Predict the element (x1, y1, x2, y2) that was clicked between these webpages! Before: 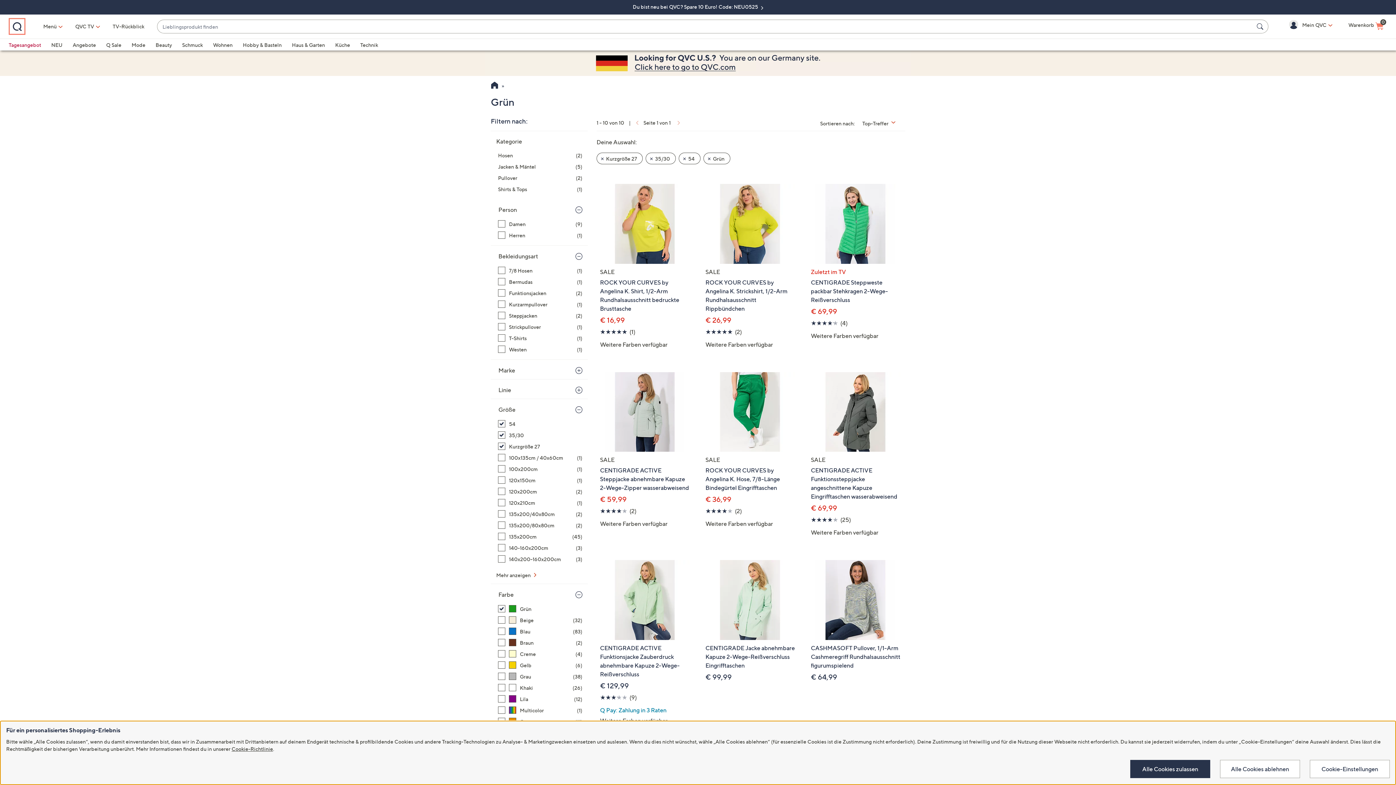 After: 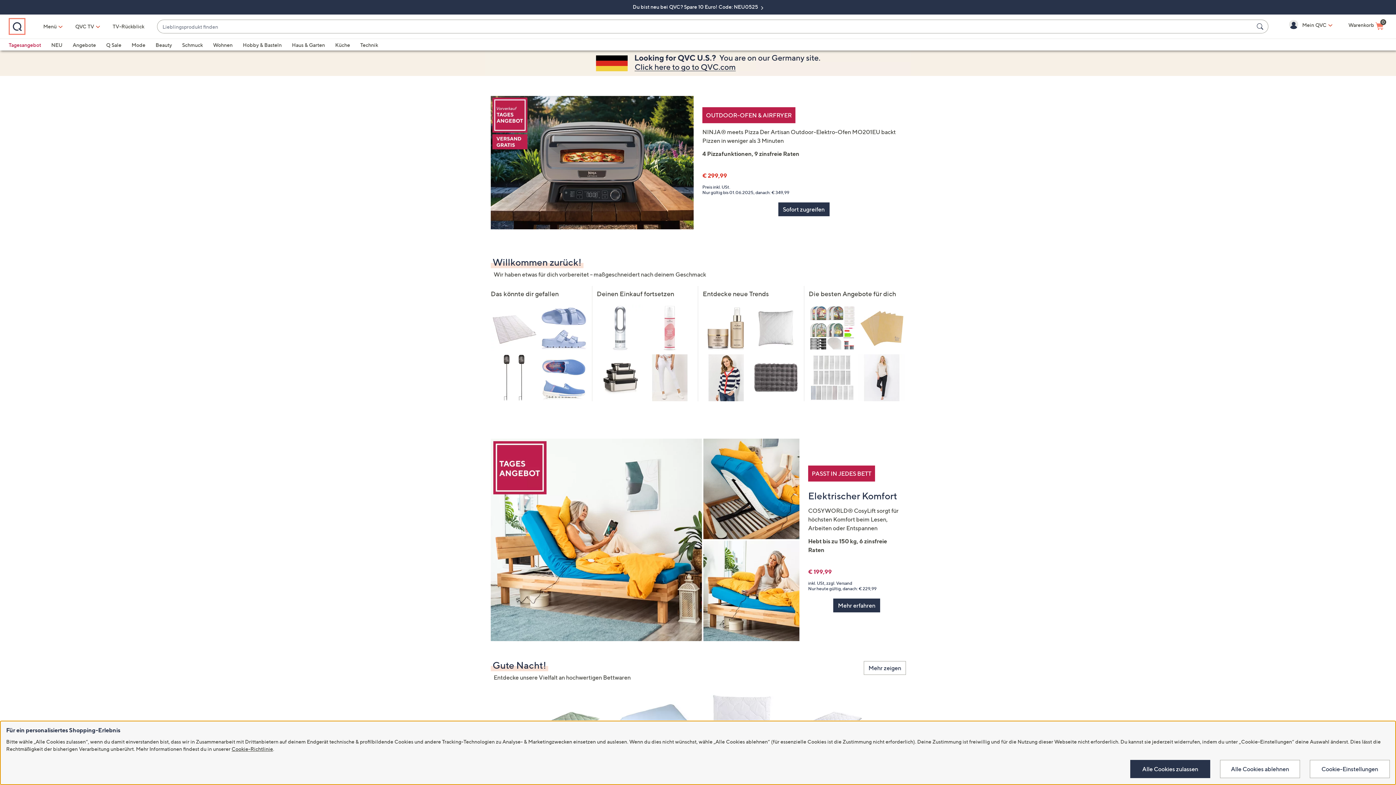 Action: label: QVC-Startseite bbox: (491, 81, 498, 90)